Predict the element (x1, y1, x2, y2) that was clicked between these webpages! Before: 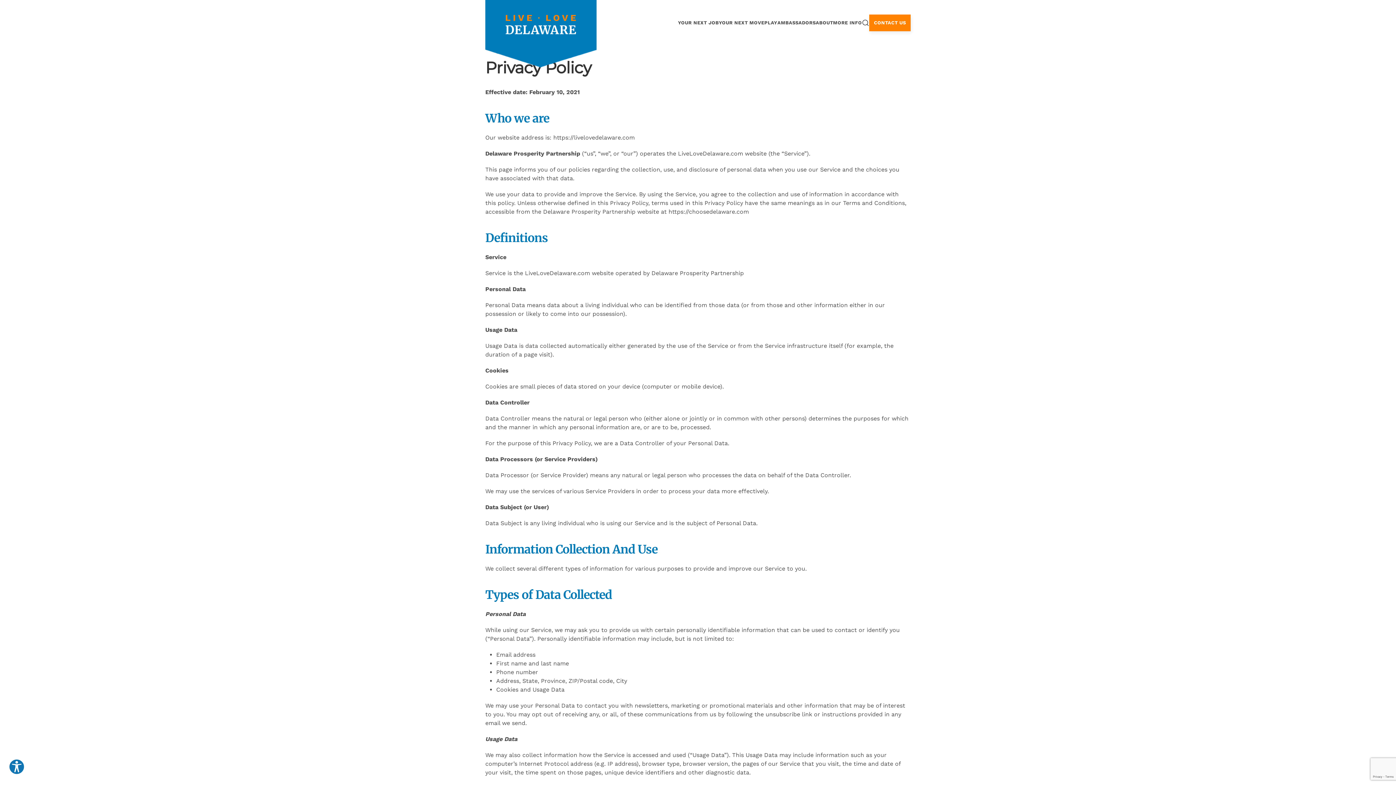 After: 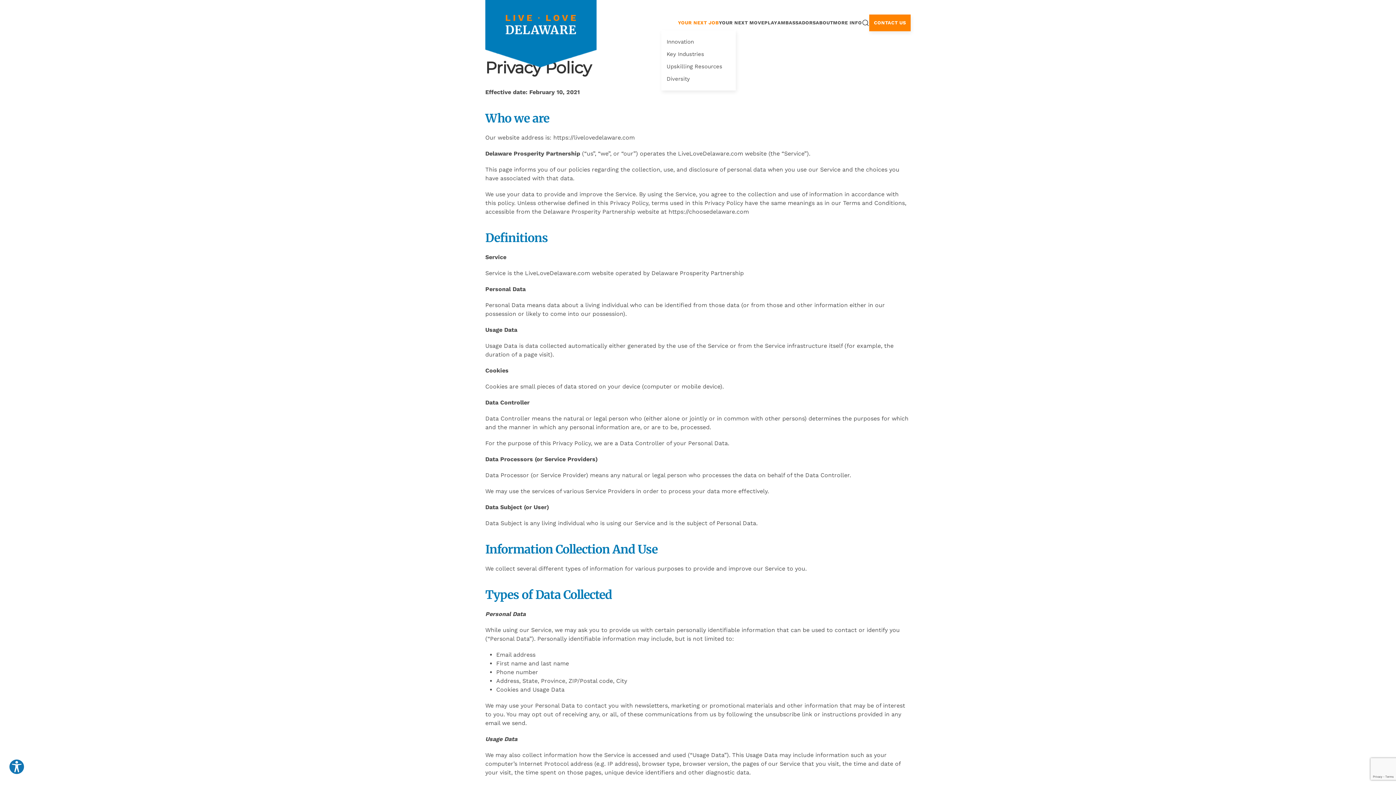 Action: label: YOUR NEXT JOB bbox: (678, 15, 719, 30)